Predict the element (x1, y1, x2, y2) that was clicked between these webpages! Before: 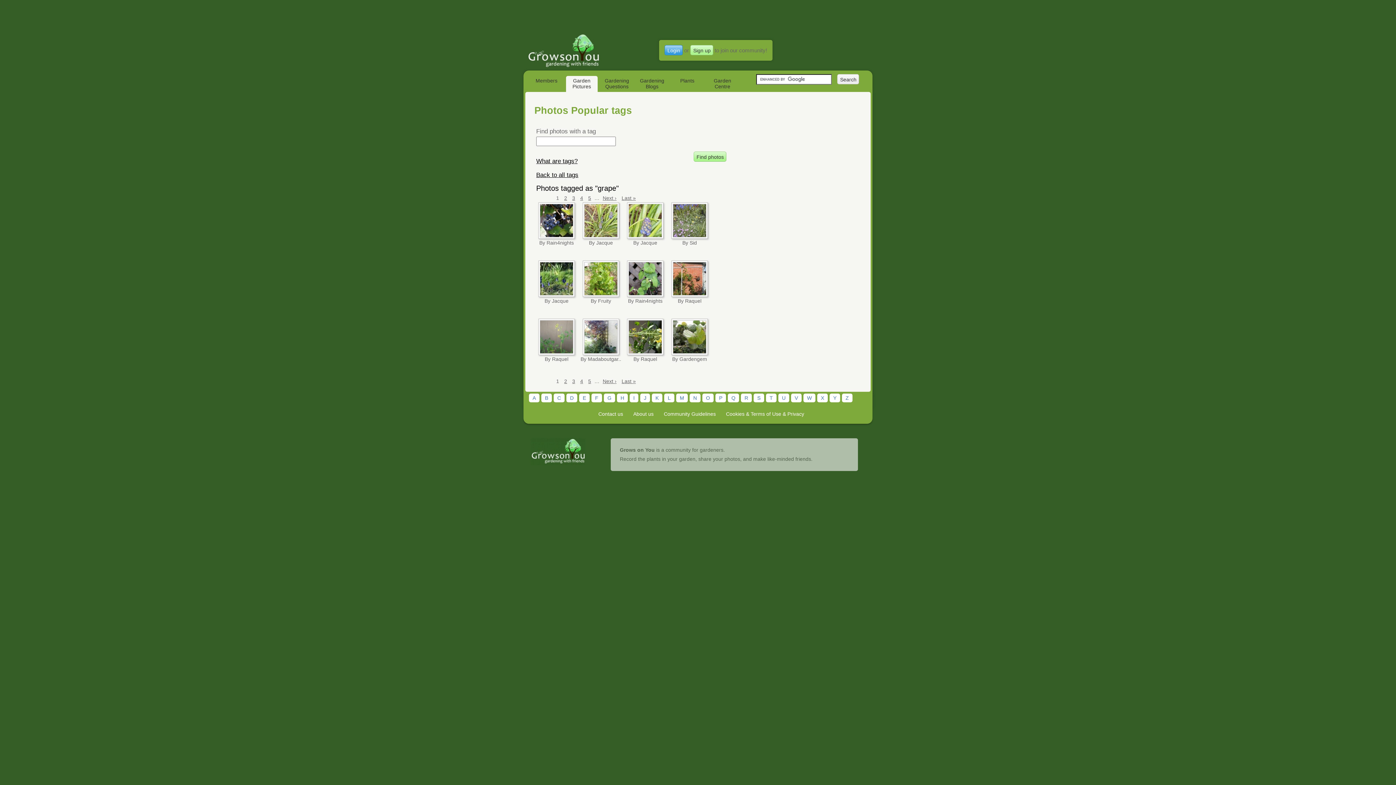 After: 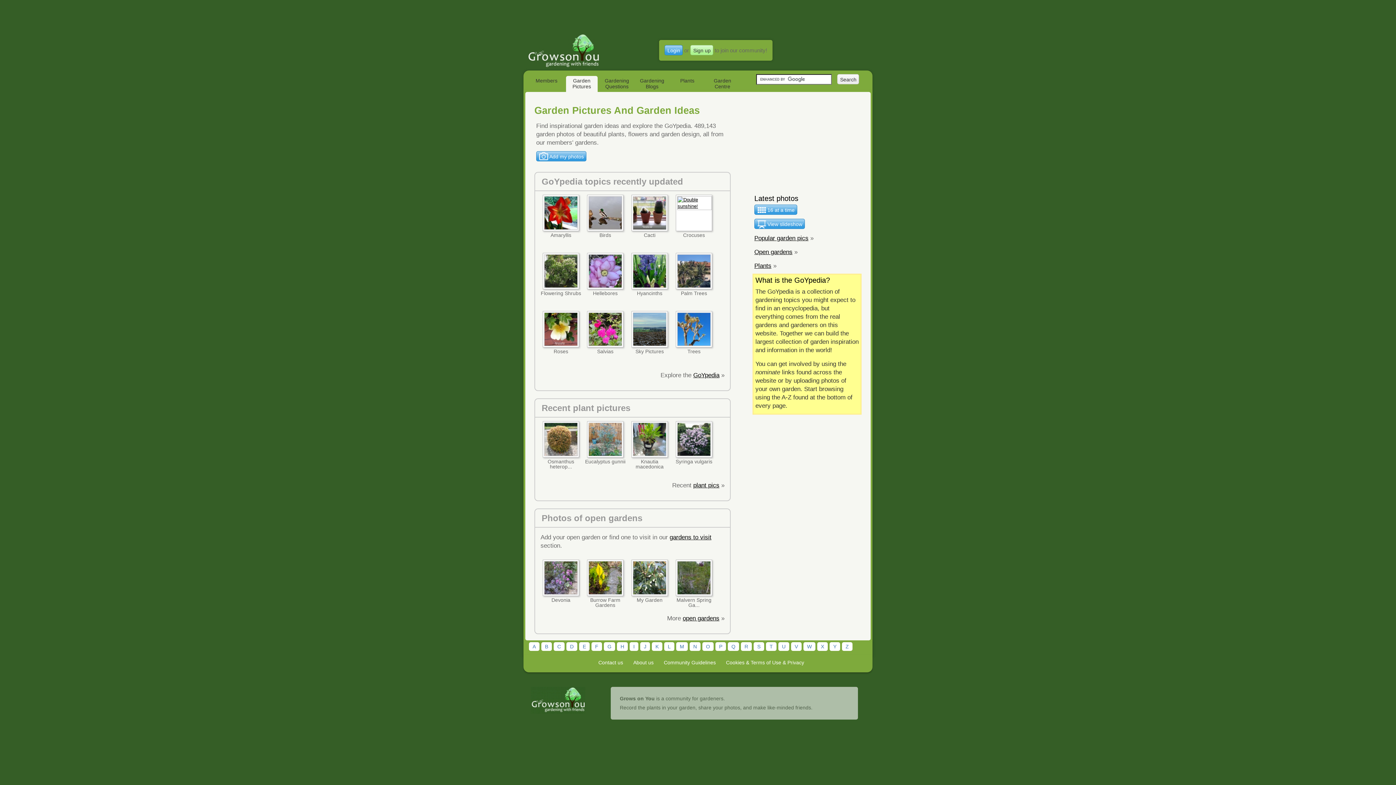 Action: label: Garden Pictures bbox: (566, 76, 597, 92)